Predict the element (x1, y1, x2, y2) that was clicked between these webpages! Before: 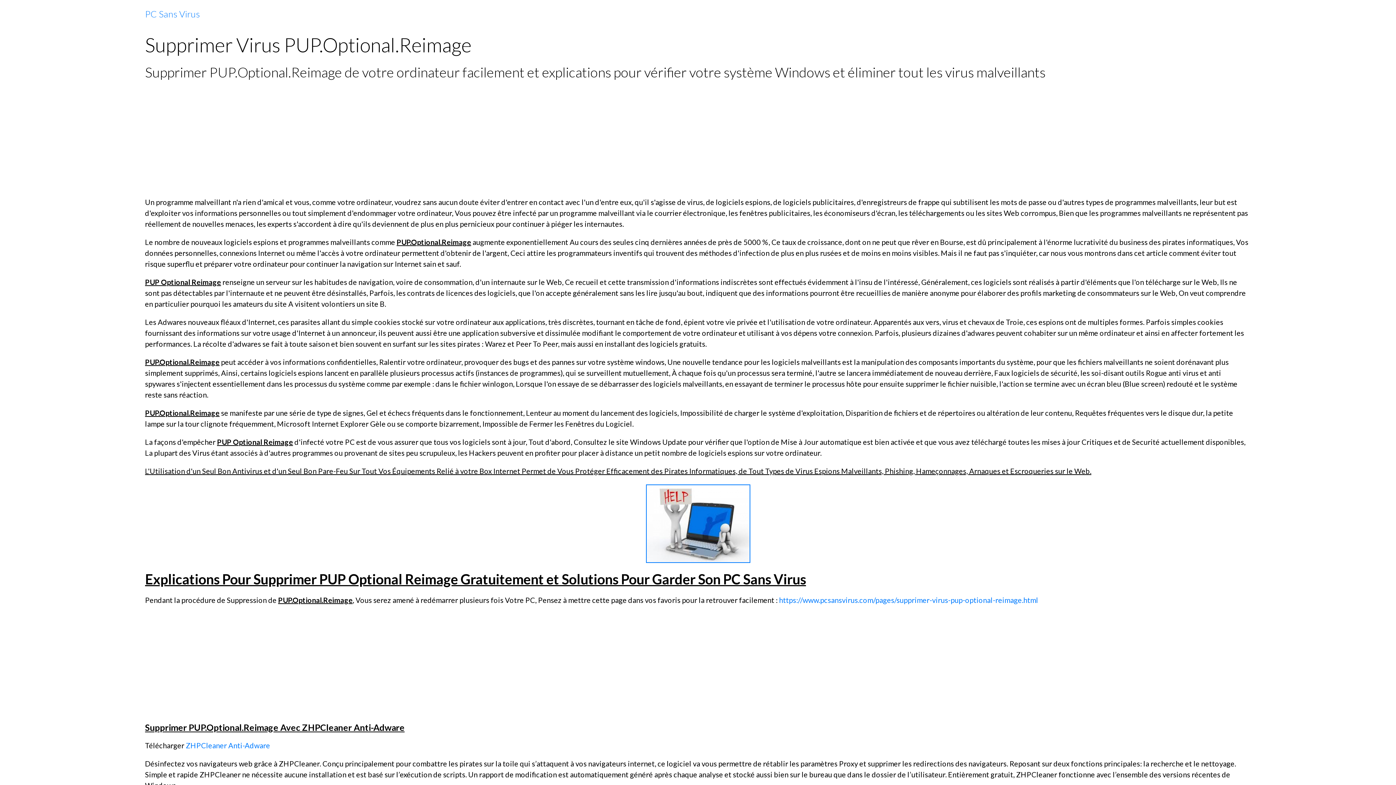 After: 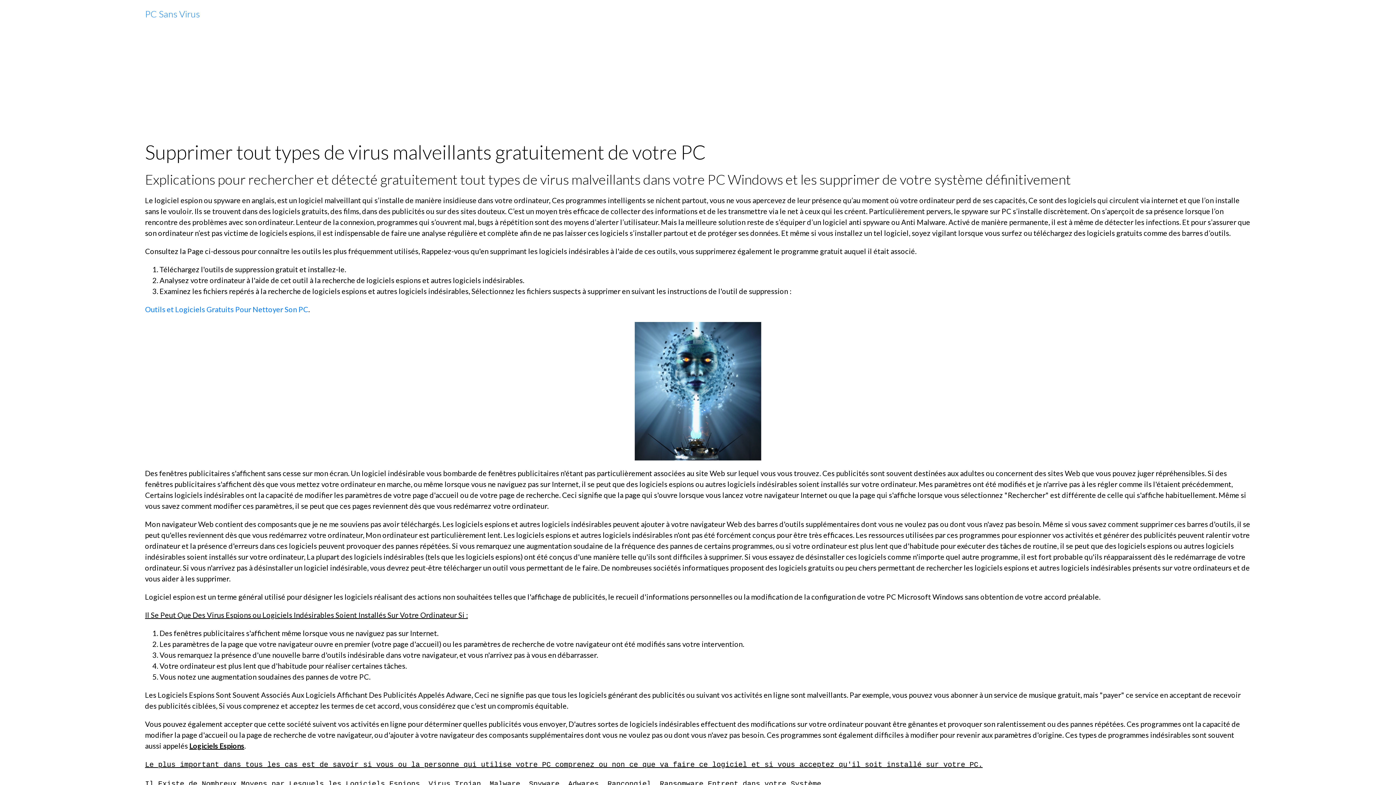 Action: label: brand bbox: (145, 7, 200, 20)